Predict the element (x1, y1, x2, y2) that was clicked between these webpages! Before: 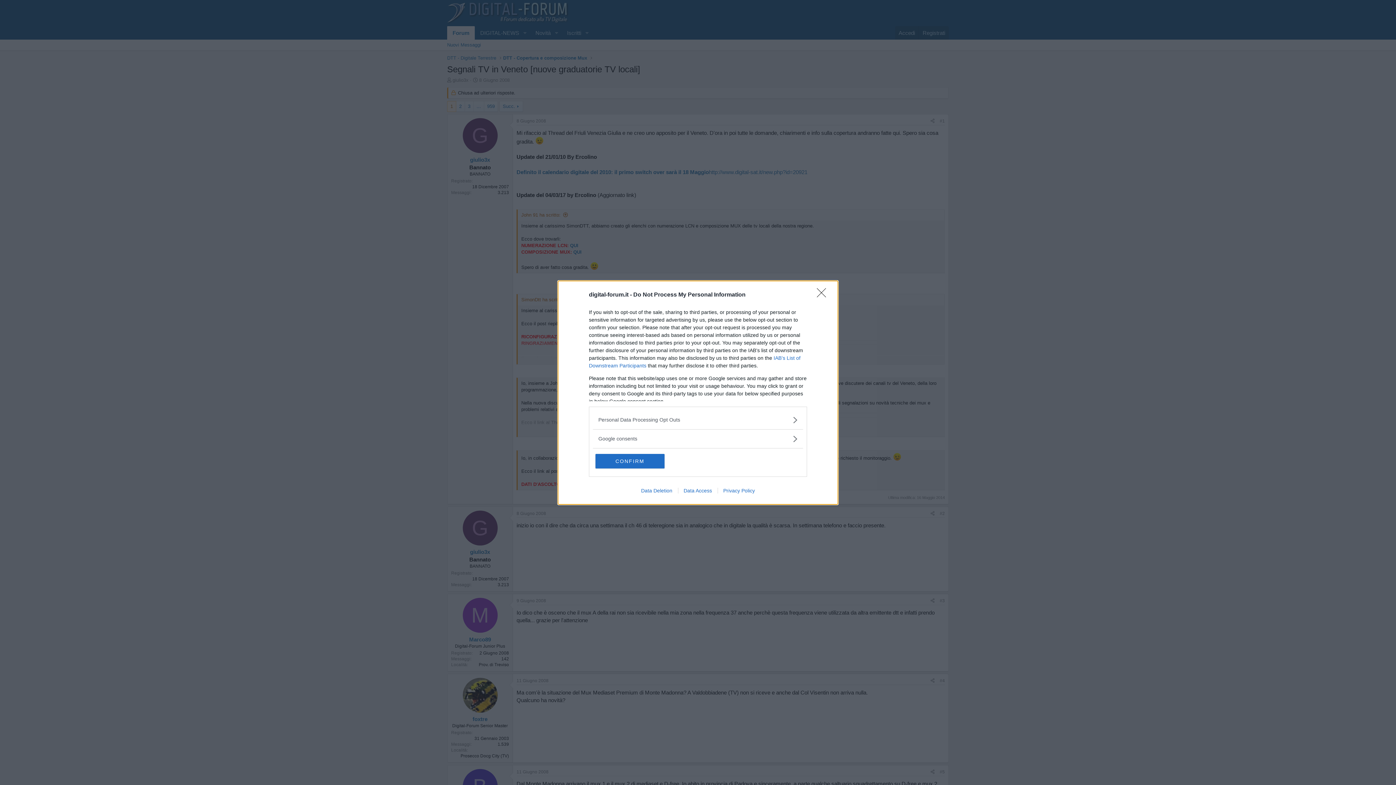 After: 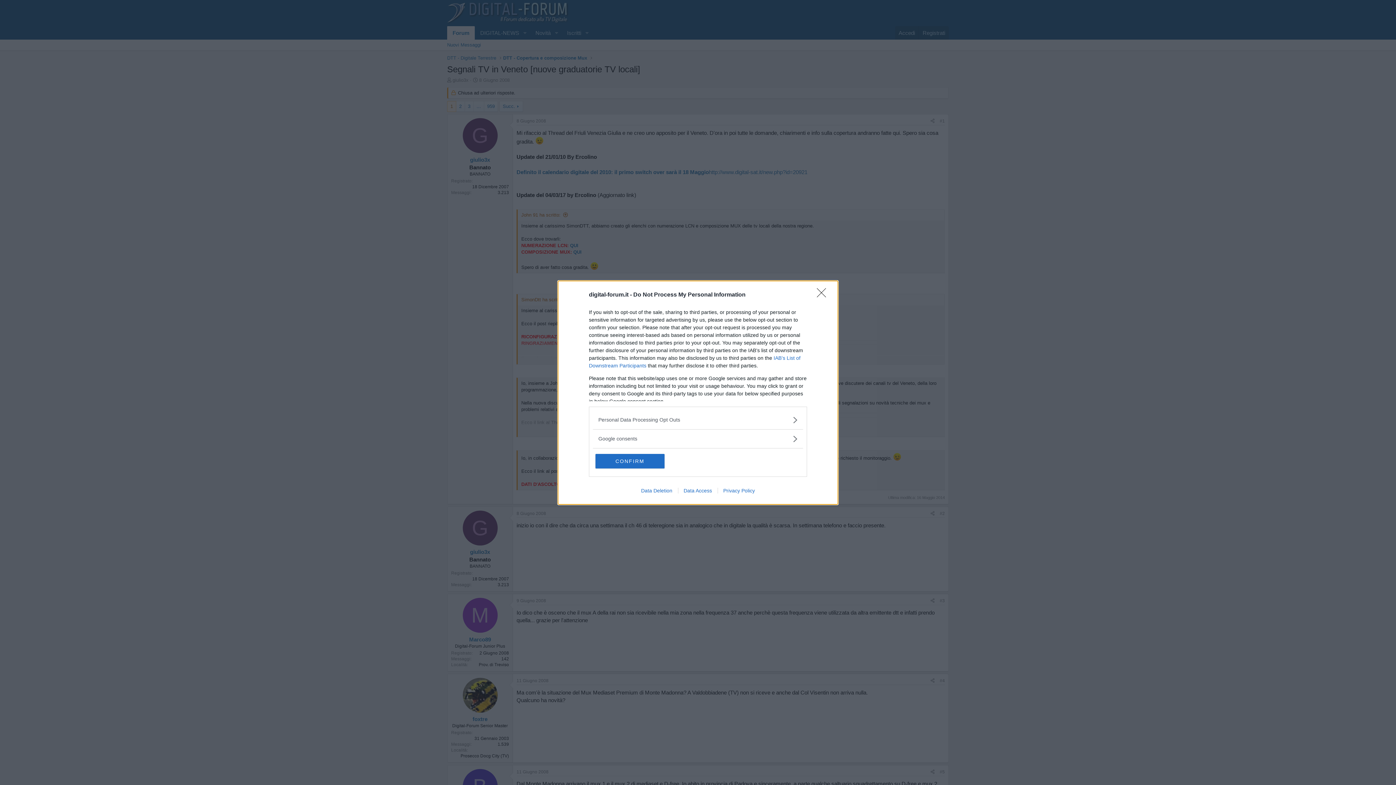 Action: bbox: (635, 487, 678, 493) label: Data Deletion